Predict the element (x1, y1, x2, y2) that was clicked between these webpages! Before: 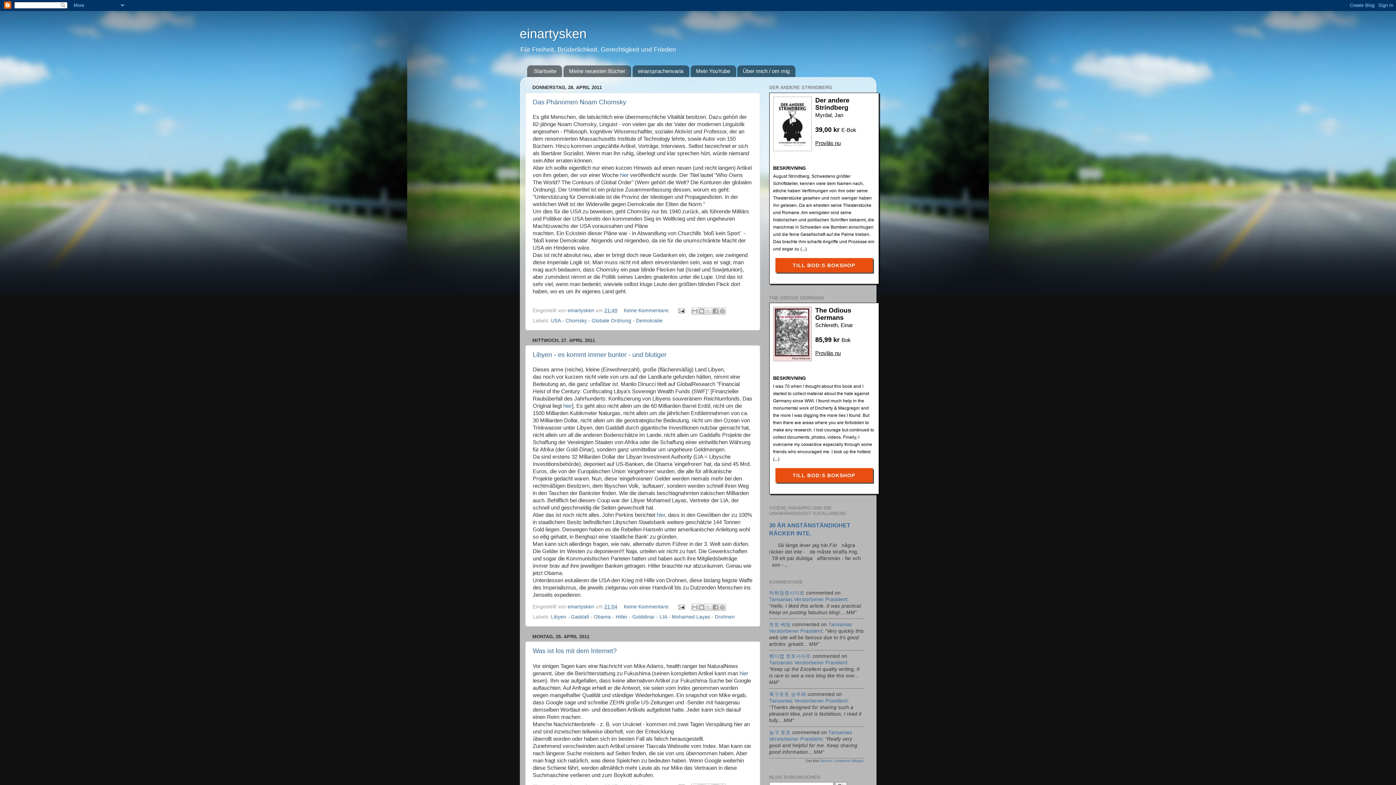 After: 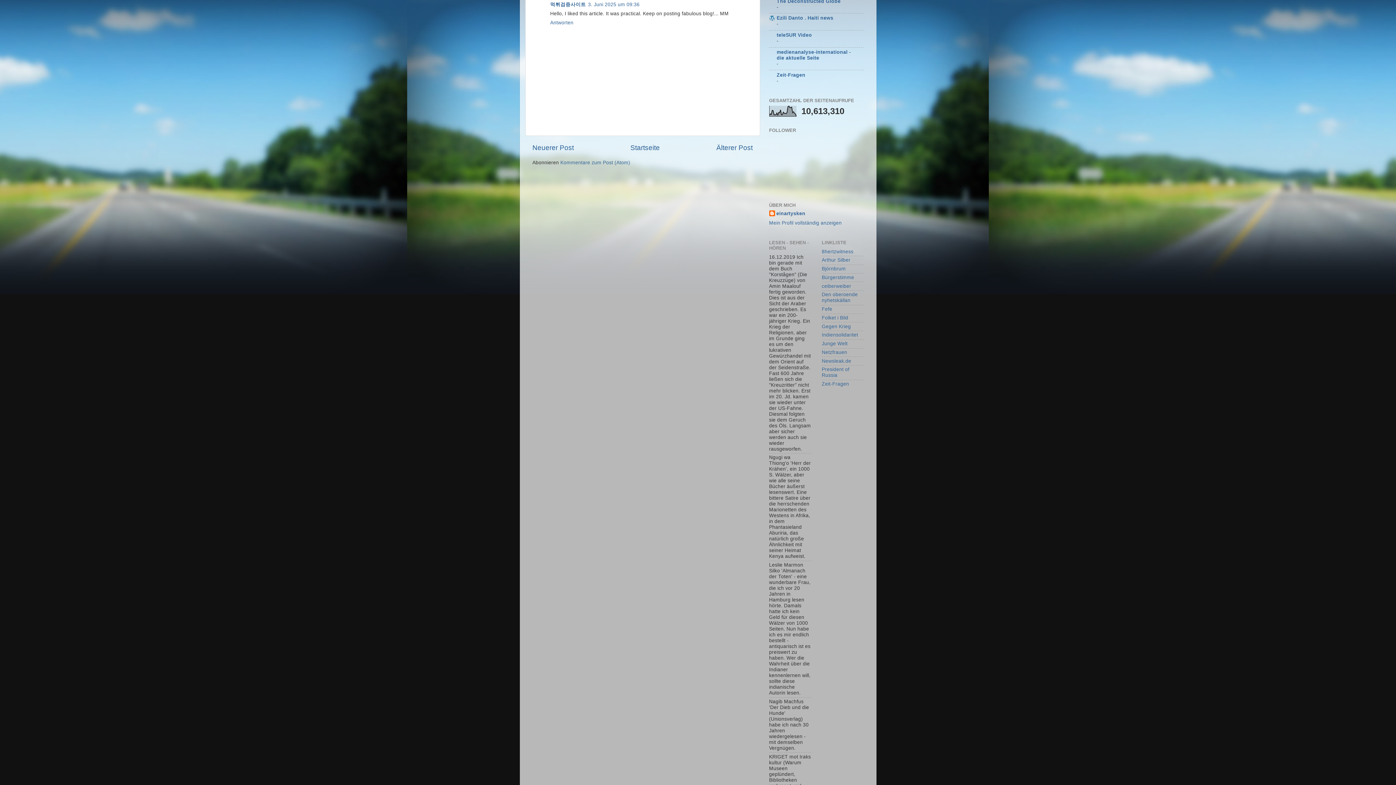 Action: bbox: (769, 590, 804, 595) label: 먹튀검증사이트